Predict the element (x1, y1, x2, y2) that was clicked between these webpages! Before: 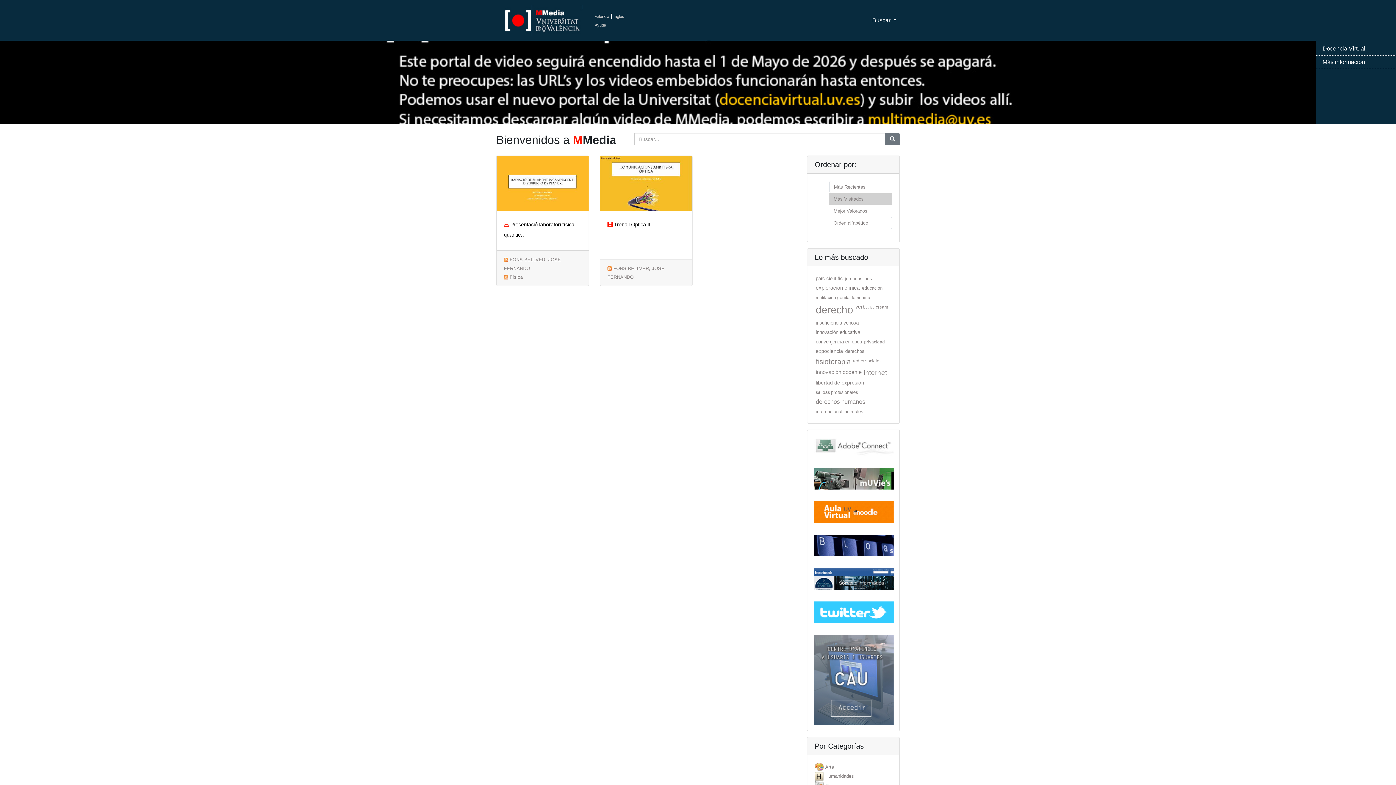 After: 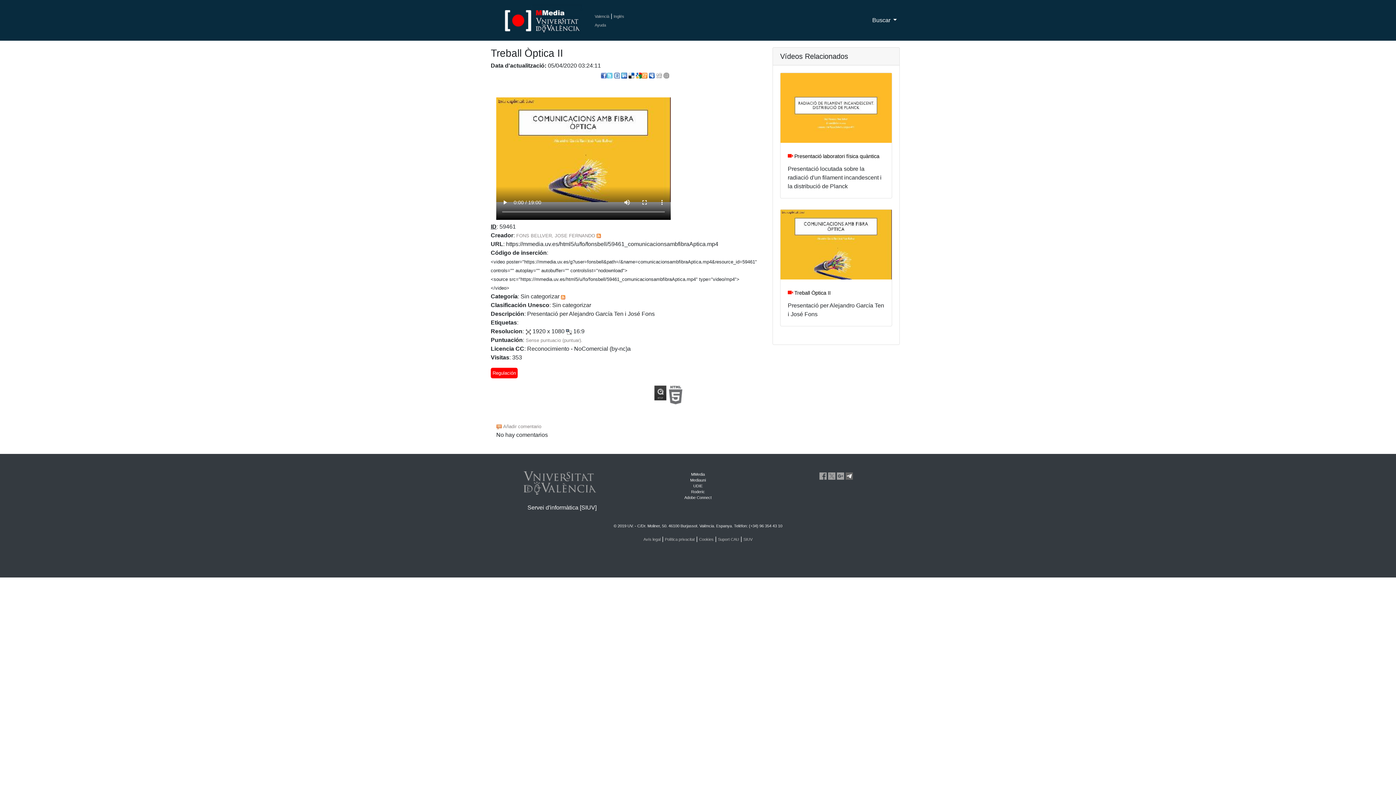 Action: bbox: (607, 221, 650, 227) label:  Treball Òptica II